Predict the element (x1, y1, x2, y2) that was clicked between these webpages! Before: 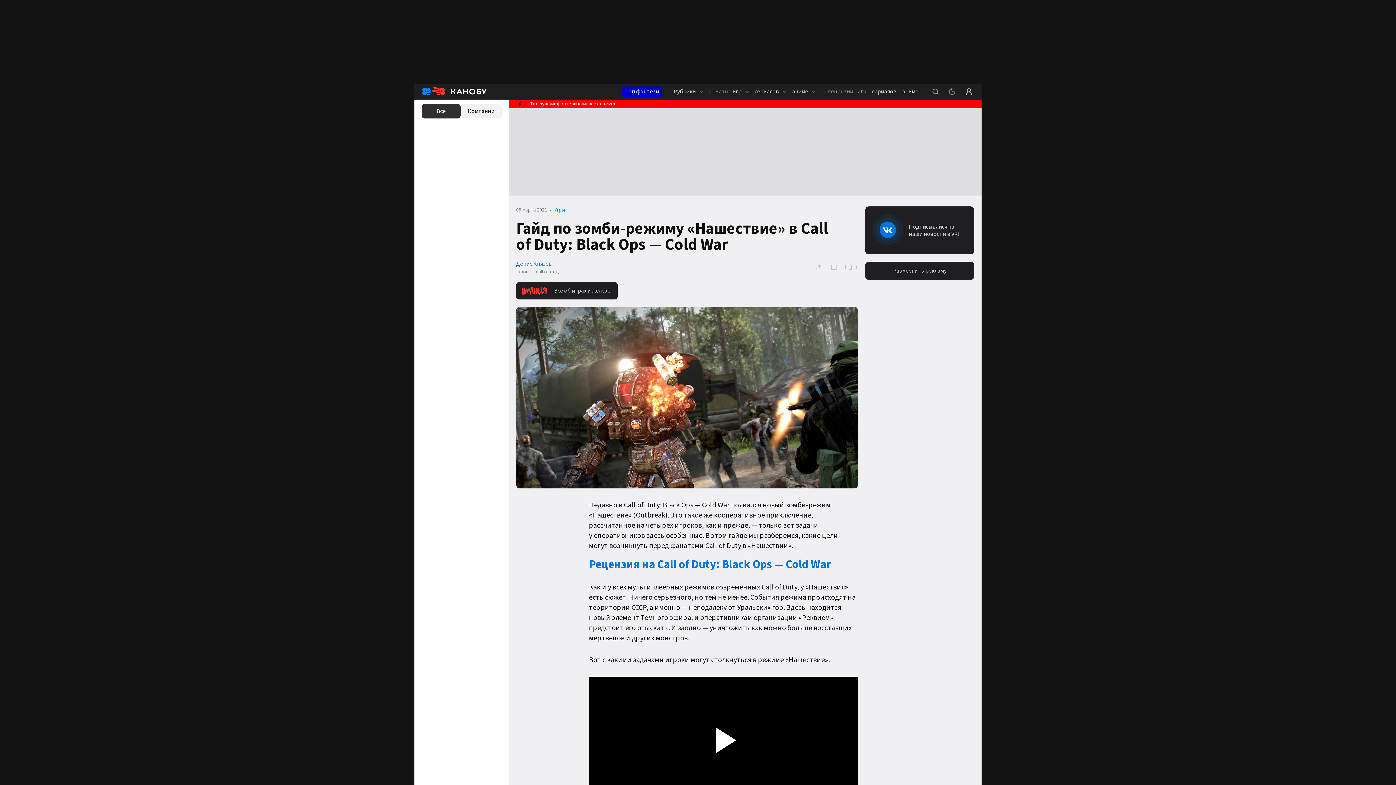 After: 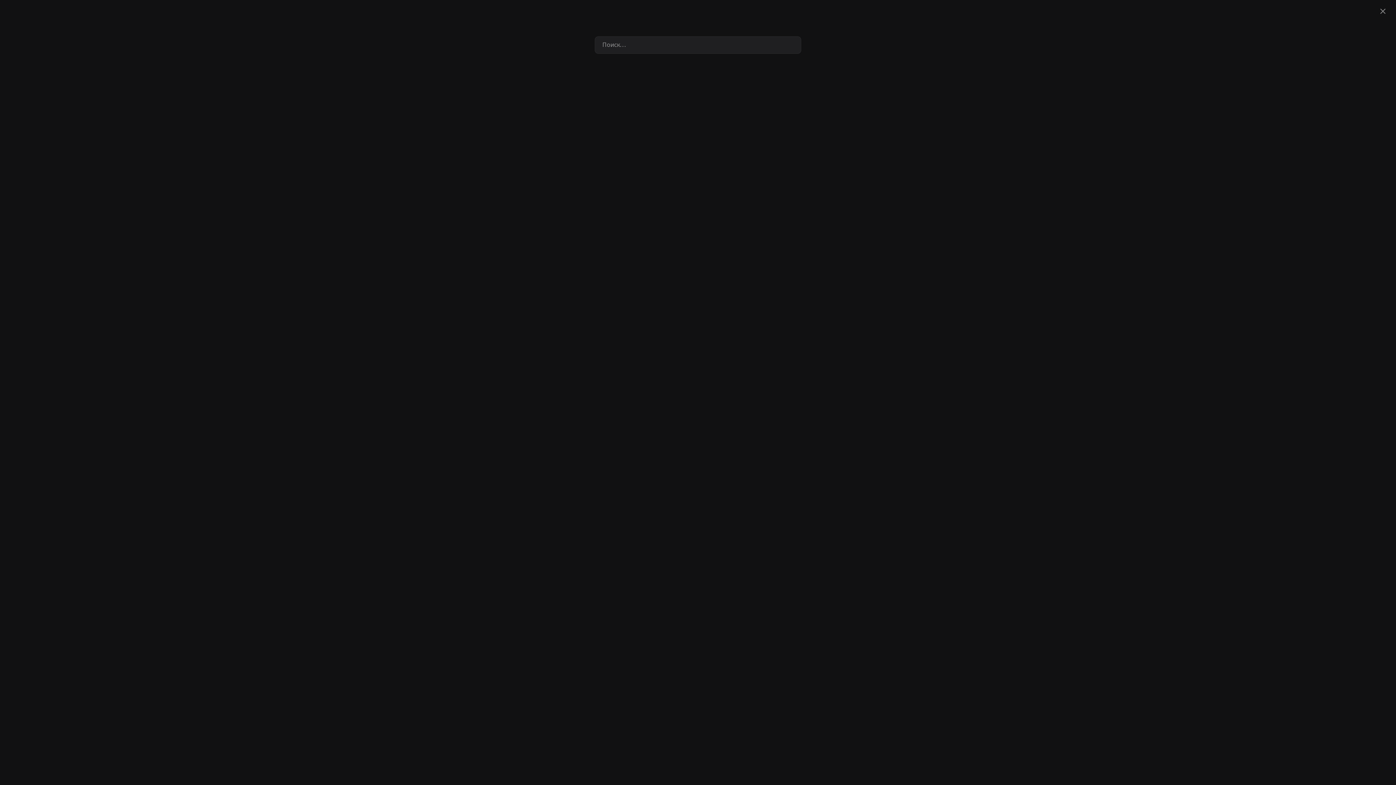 Action: bbox: (930, 83, 941, 99)